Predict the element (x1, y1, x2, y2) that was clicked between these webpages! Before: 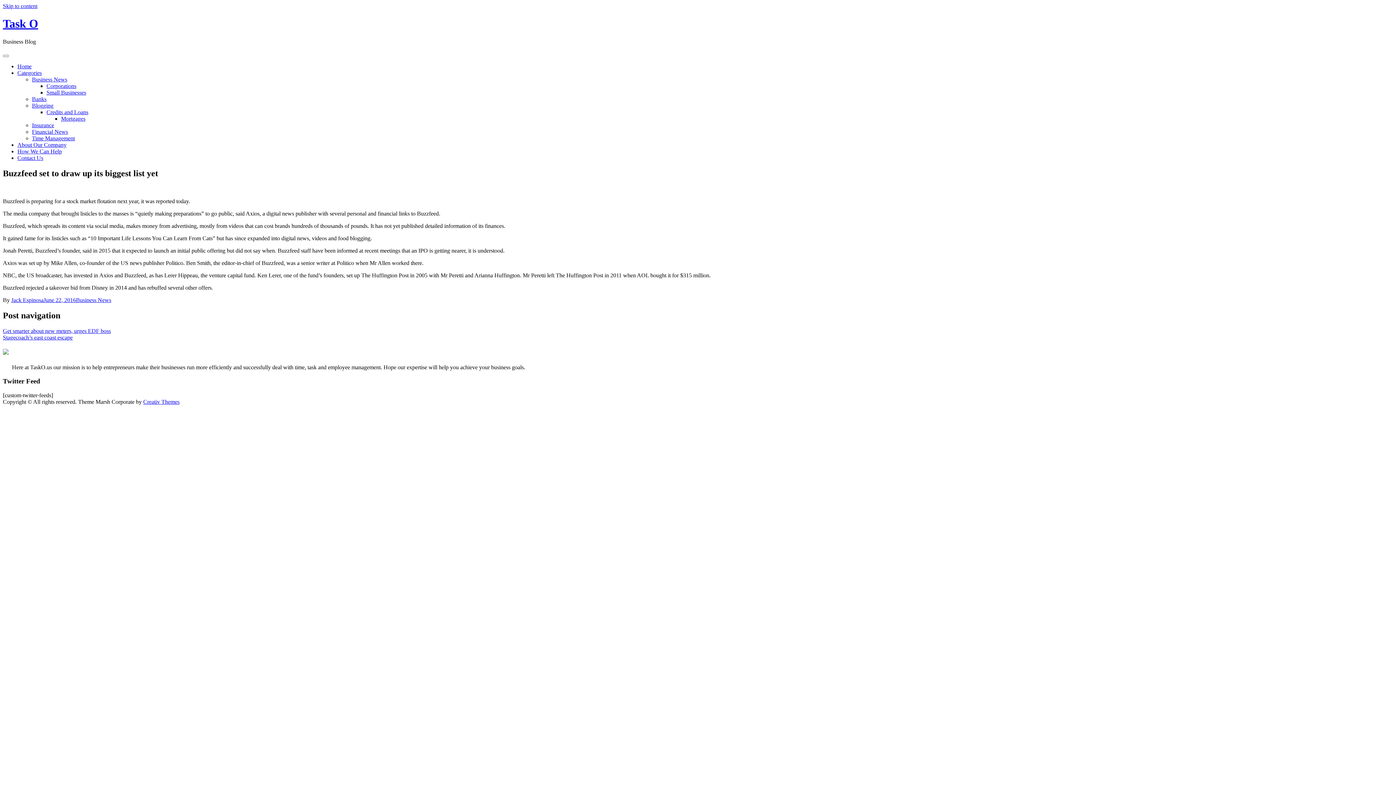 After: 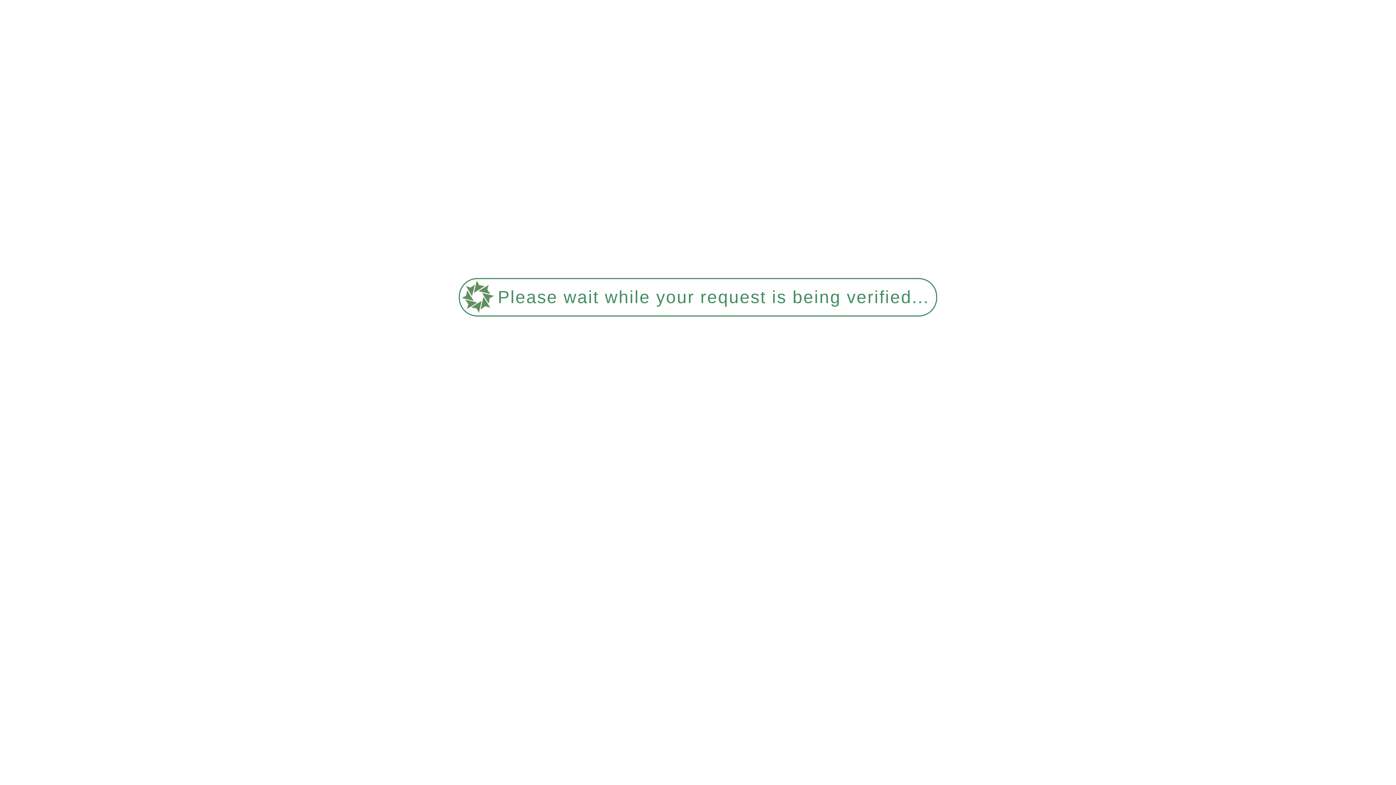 Action: bbox: (2, 334, 72, 340) label: Stagecoach’s east coast escape